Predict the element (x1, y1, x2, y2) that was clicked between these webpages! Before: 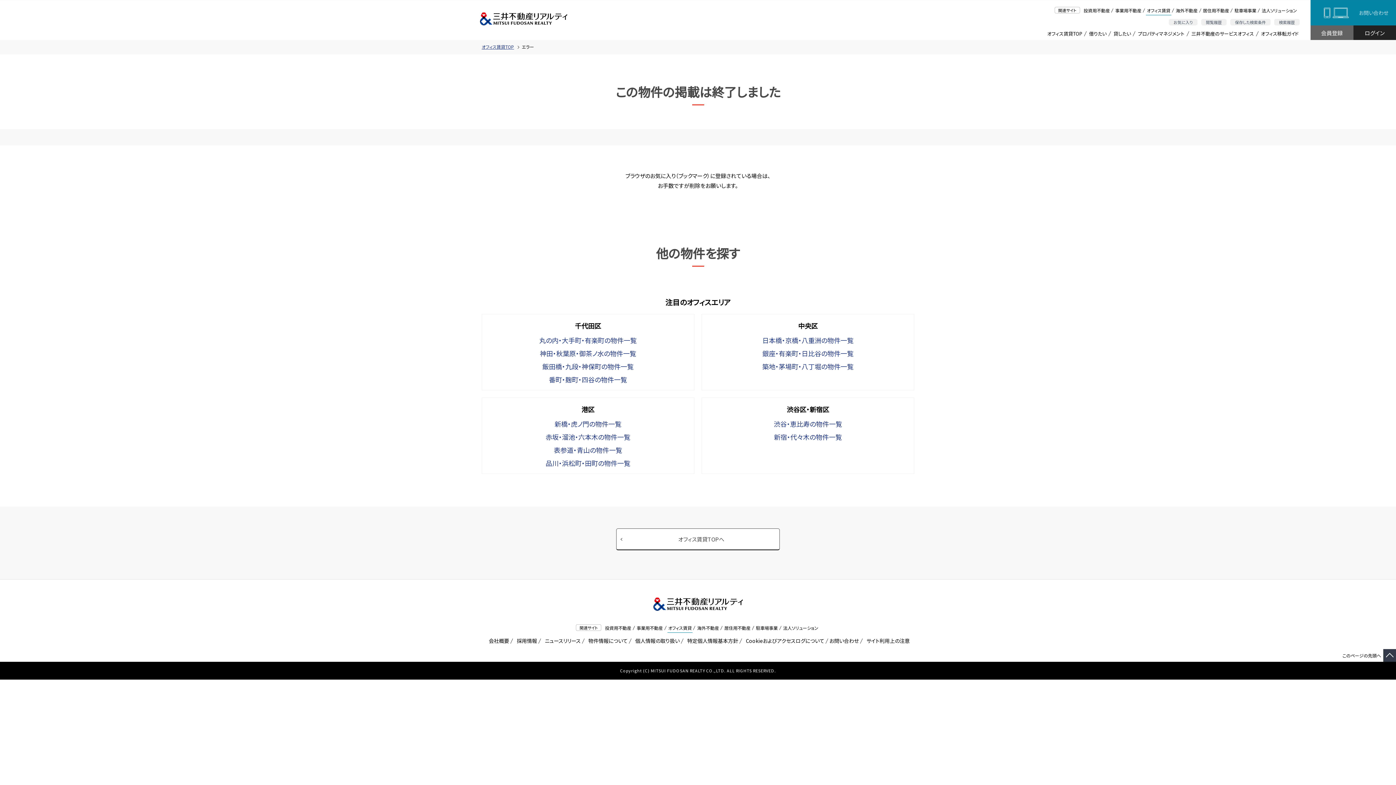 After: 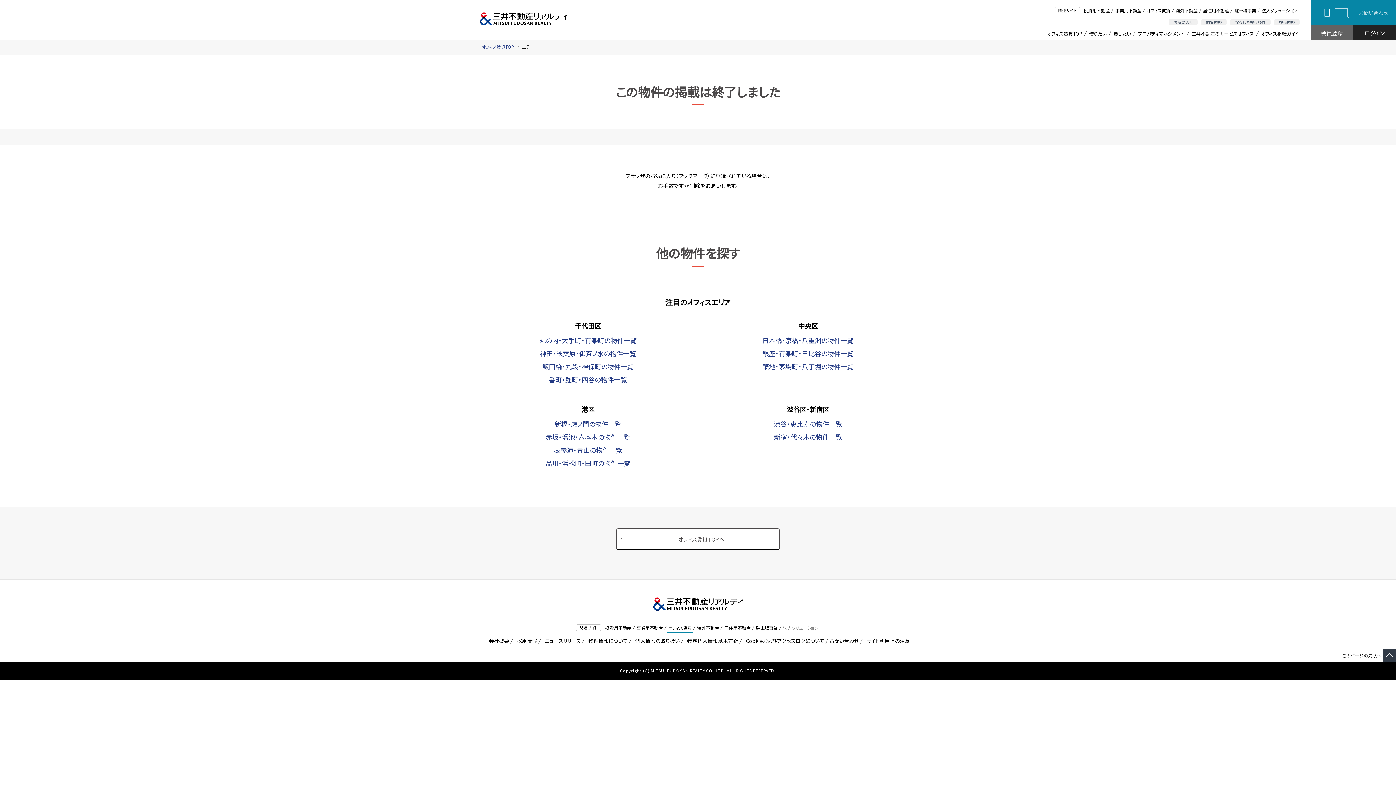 Action: bbox: (782, 623, 819, 633) label: 法人ソリューション